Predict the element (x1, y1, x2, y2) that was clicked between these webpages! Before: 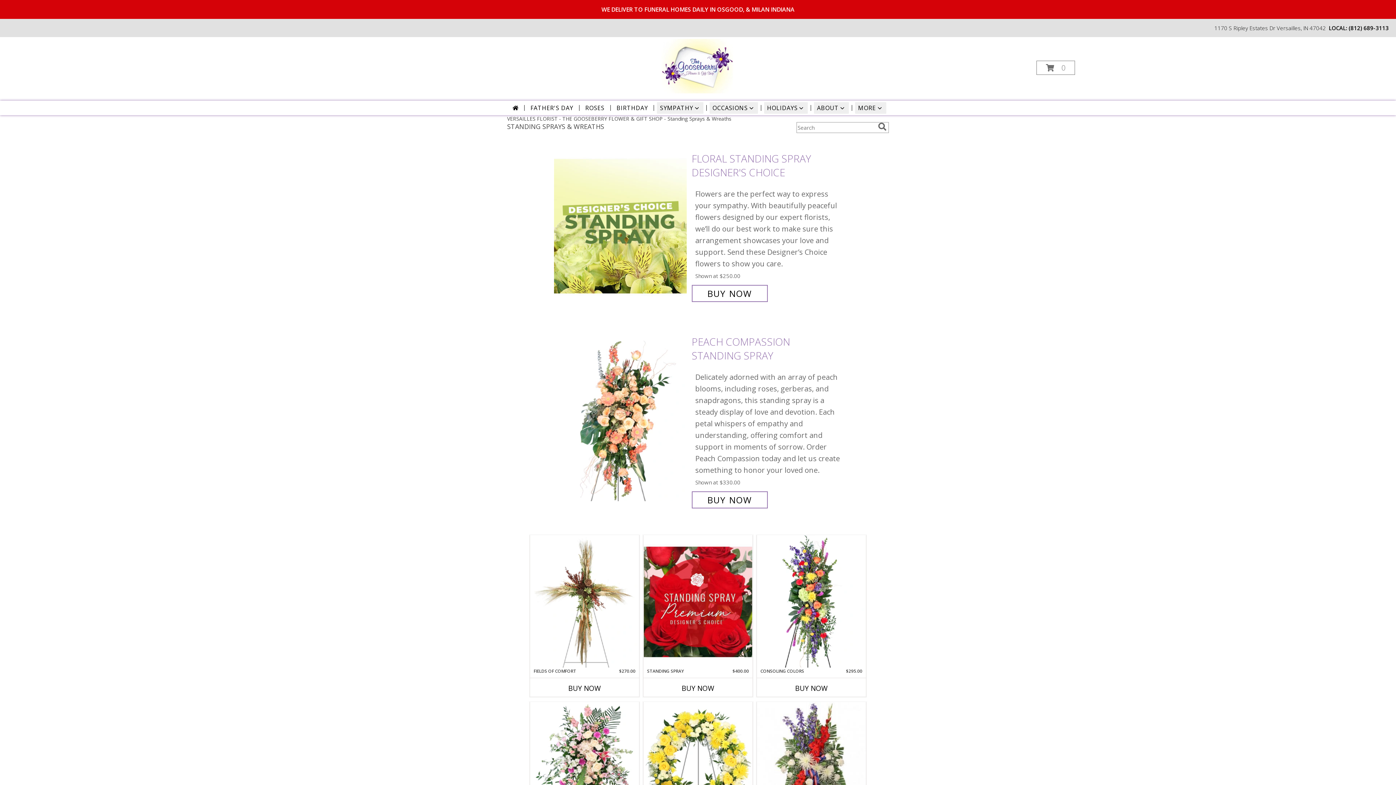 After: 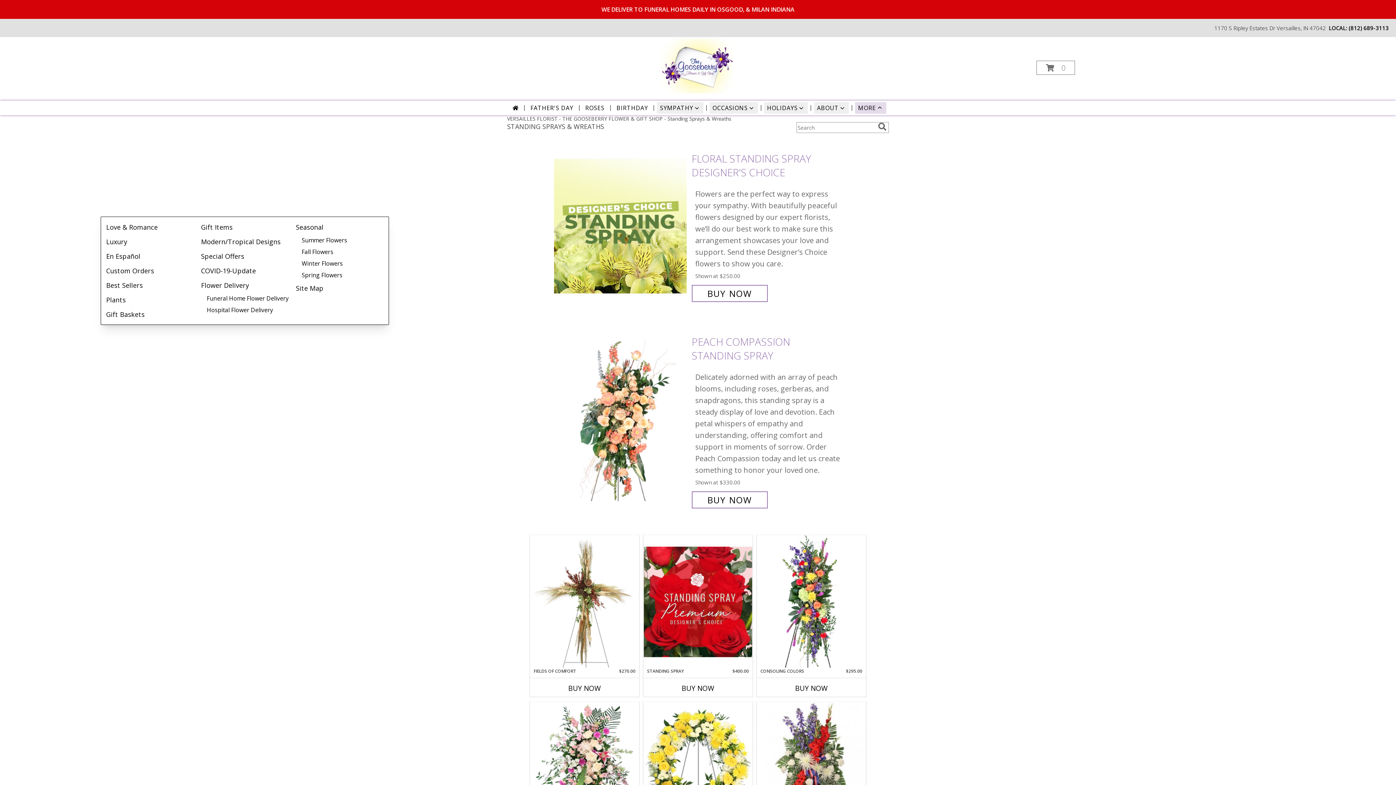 Action: label: MORE bbox: (855, 102, 886, 113)